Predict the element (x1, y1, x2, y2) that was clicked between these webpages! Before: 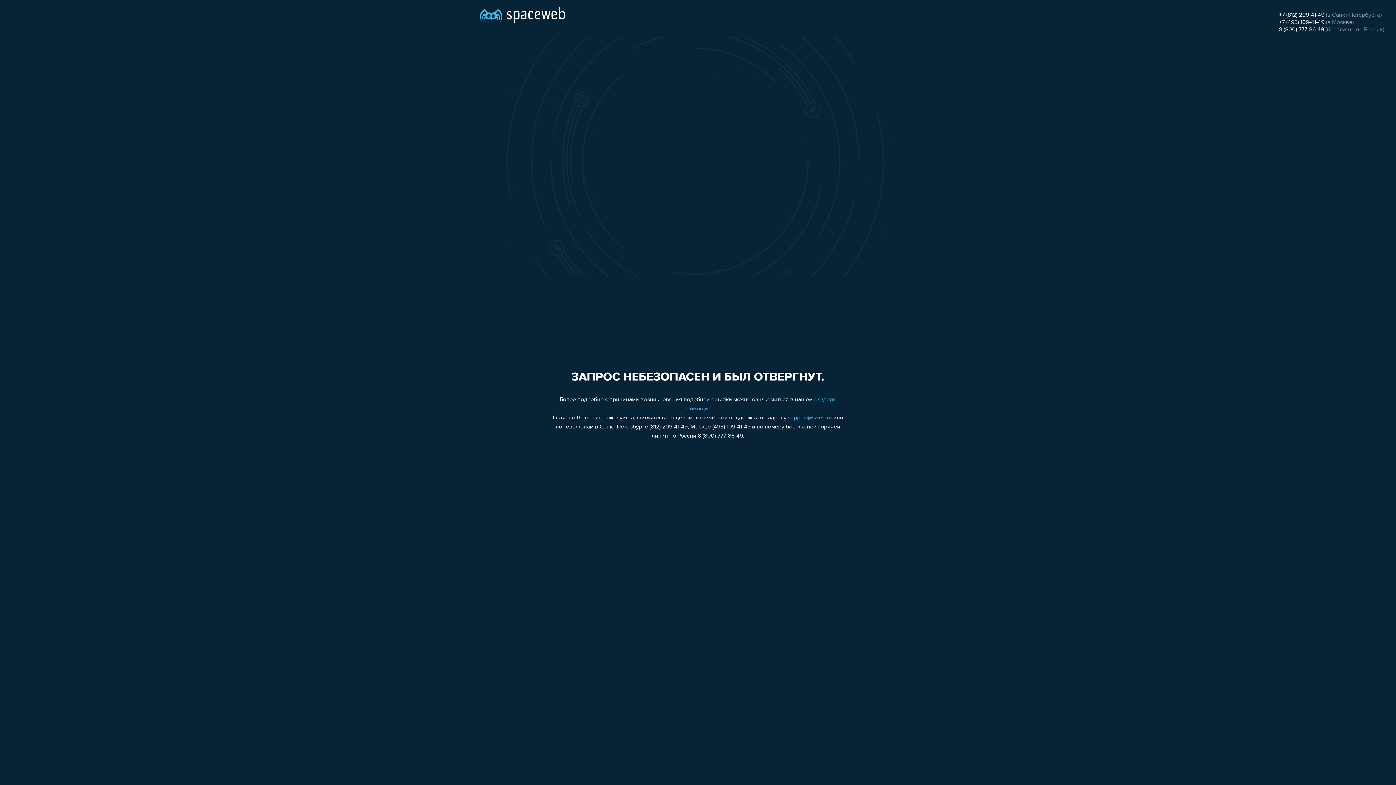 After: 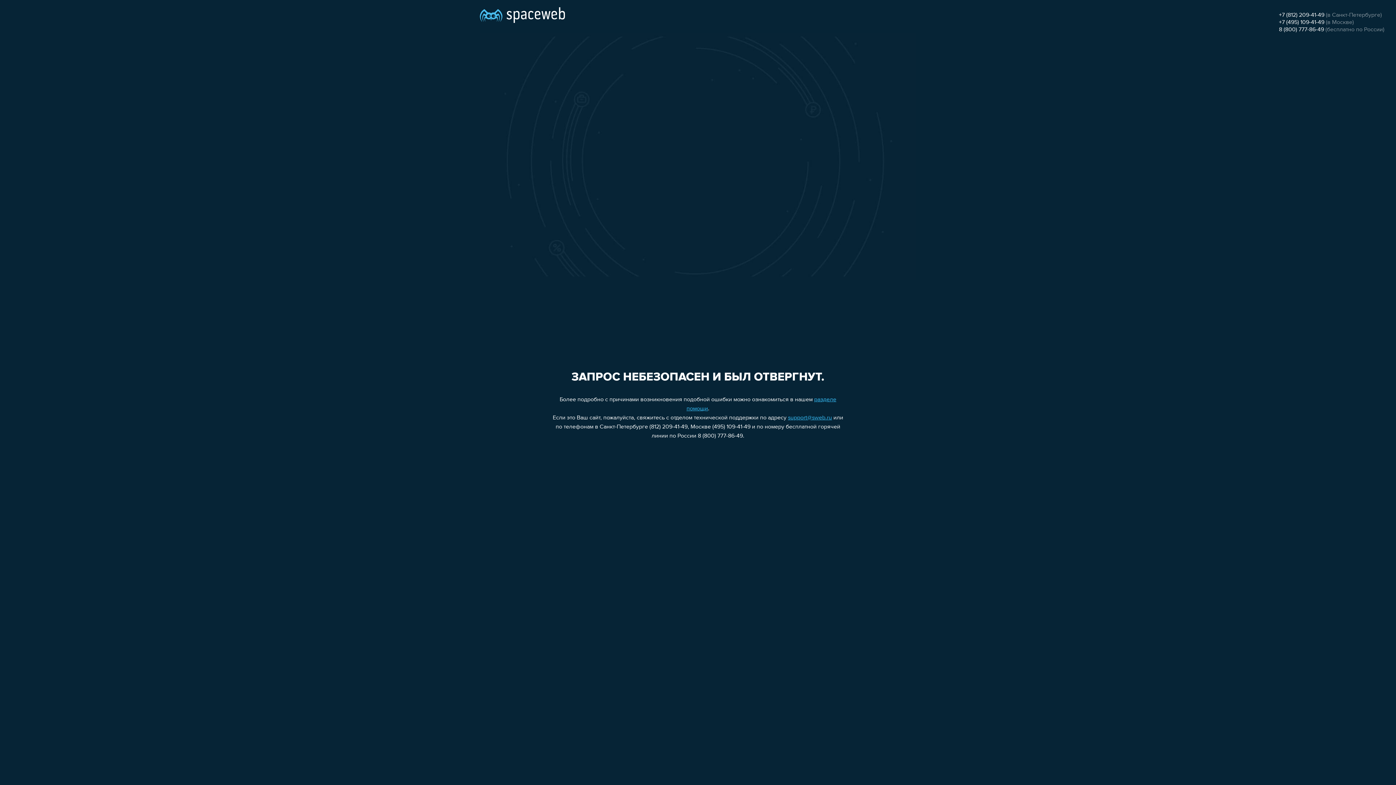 Action: label: +7 (812) 209-41-49 bbox: (1279, 12, 1324, 18)